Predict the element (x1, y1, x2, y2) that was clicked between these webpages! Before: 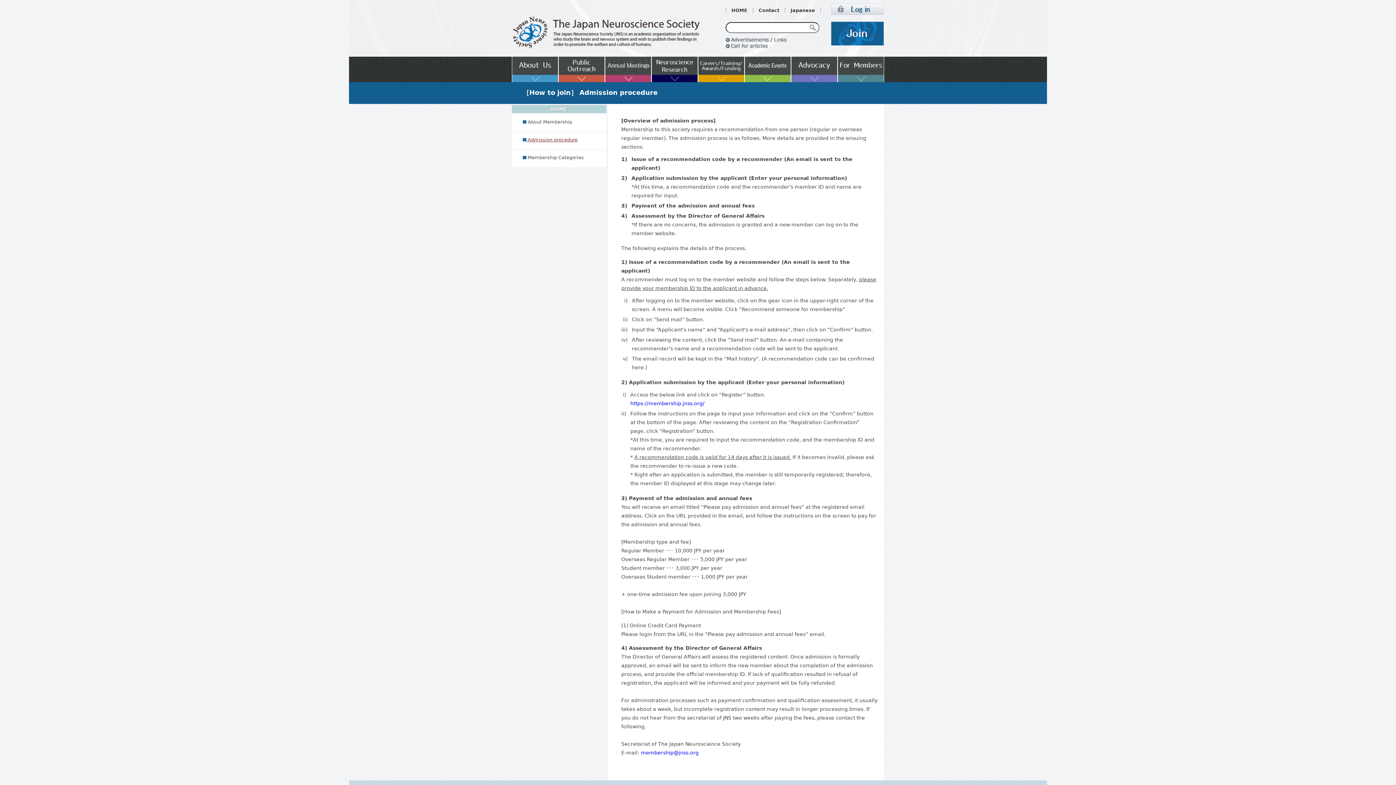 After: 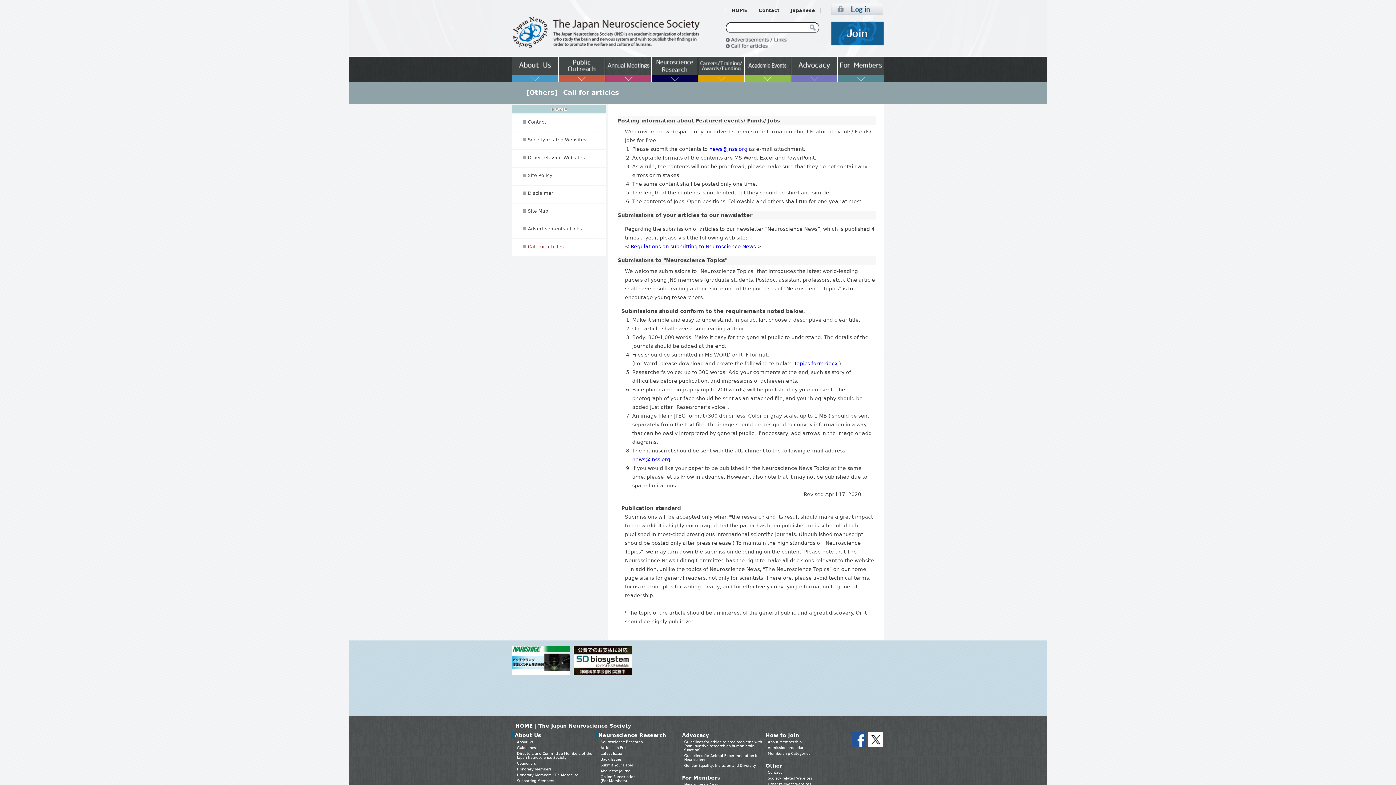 Action: bbox: (725, 44, 807, 49)